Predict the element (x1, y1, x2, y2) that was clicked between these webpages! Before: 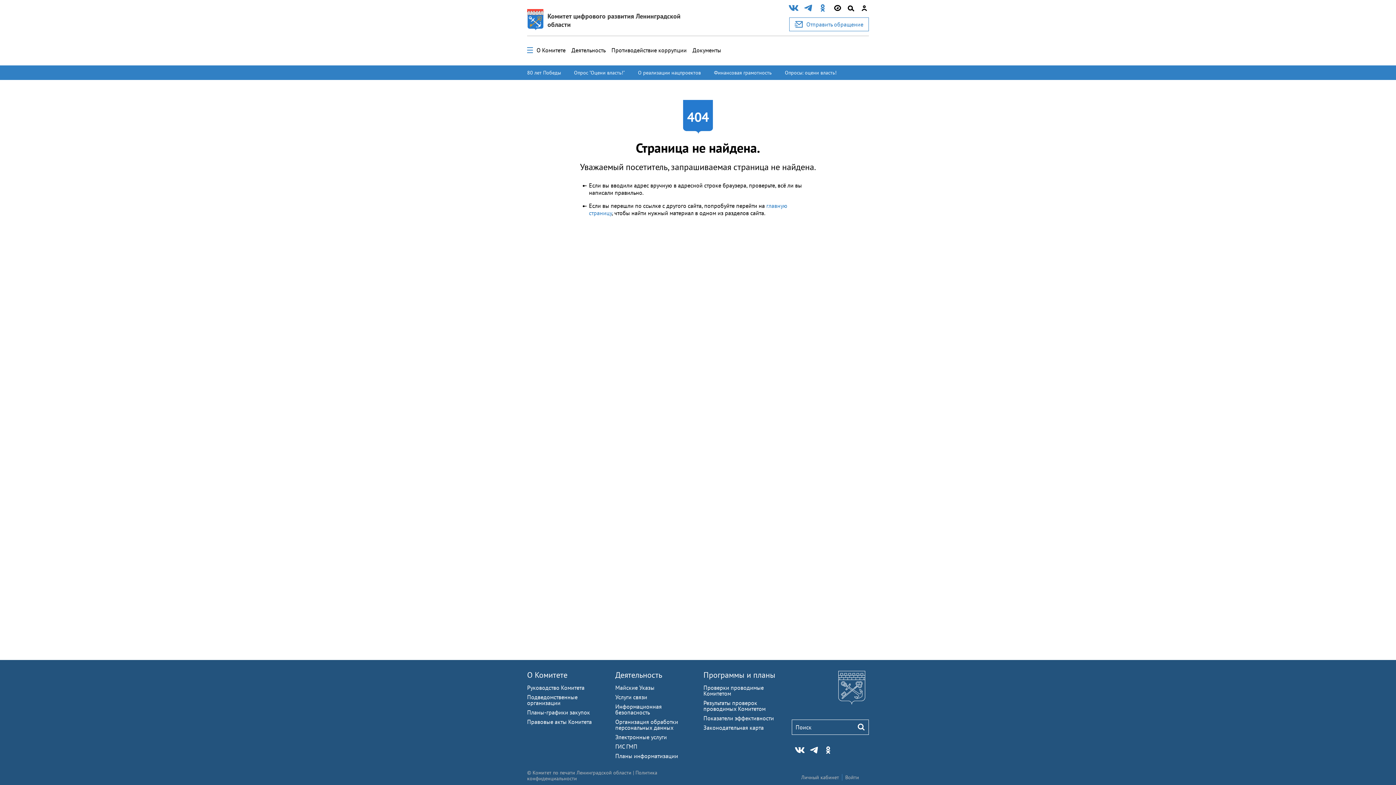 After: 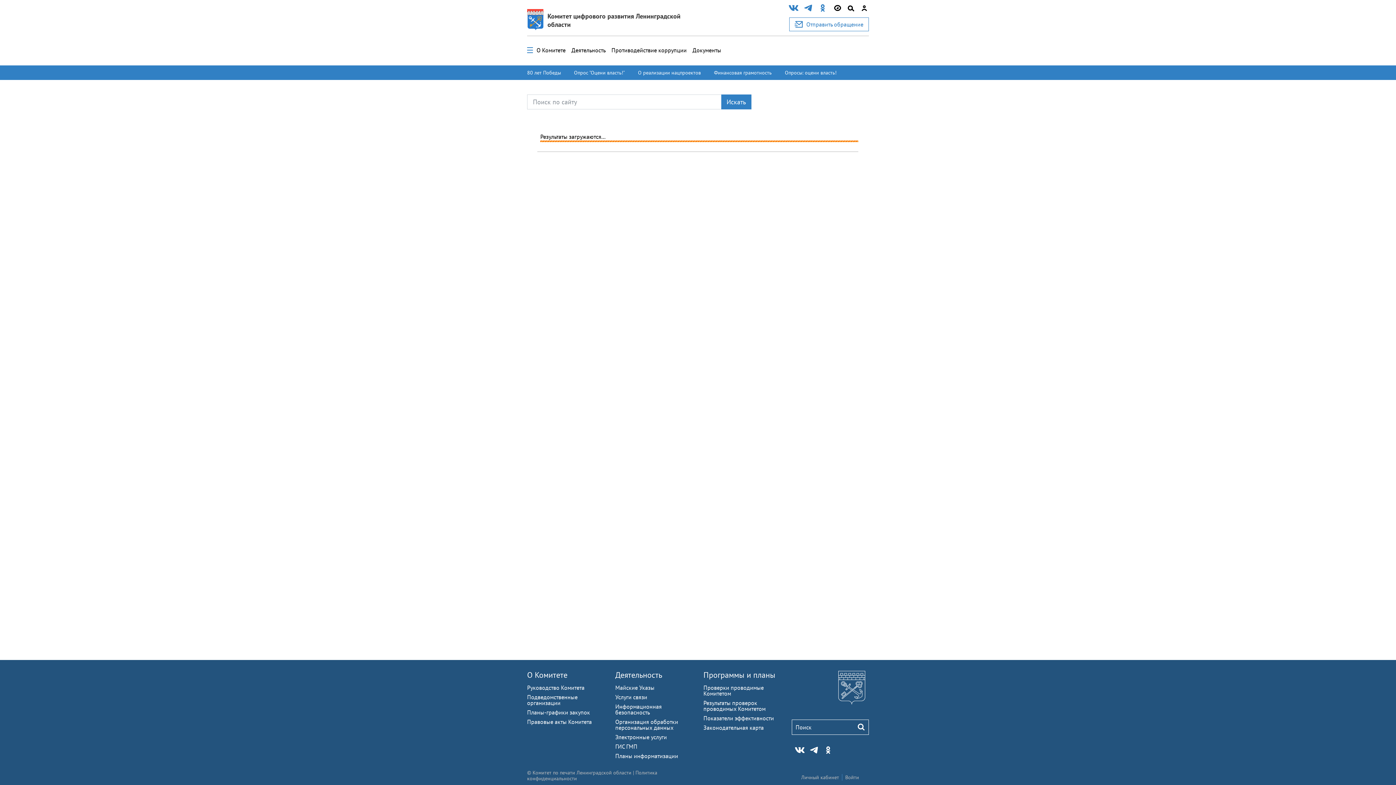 Action: bbox: (854, 720, 868, 734)